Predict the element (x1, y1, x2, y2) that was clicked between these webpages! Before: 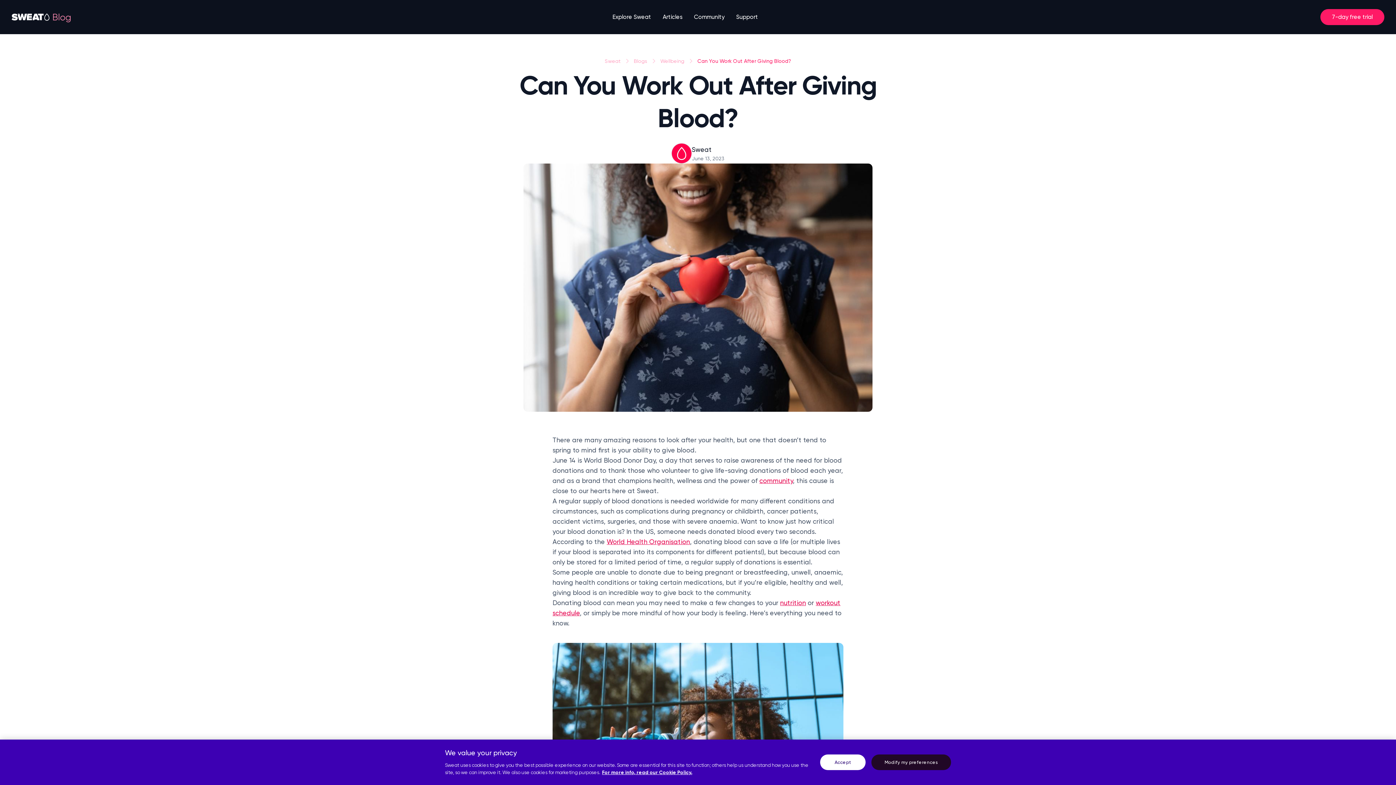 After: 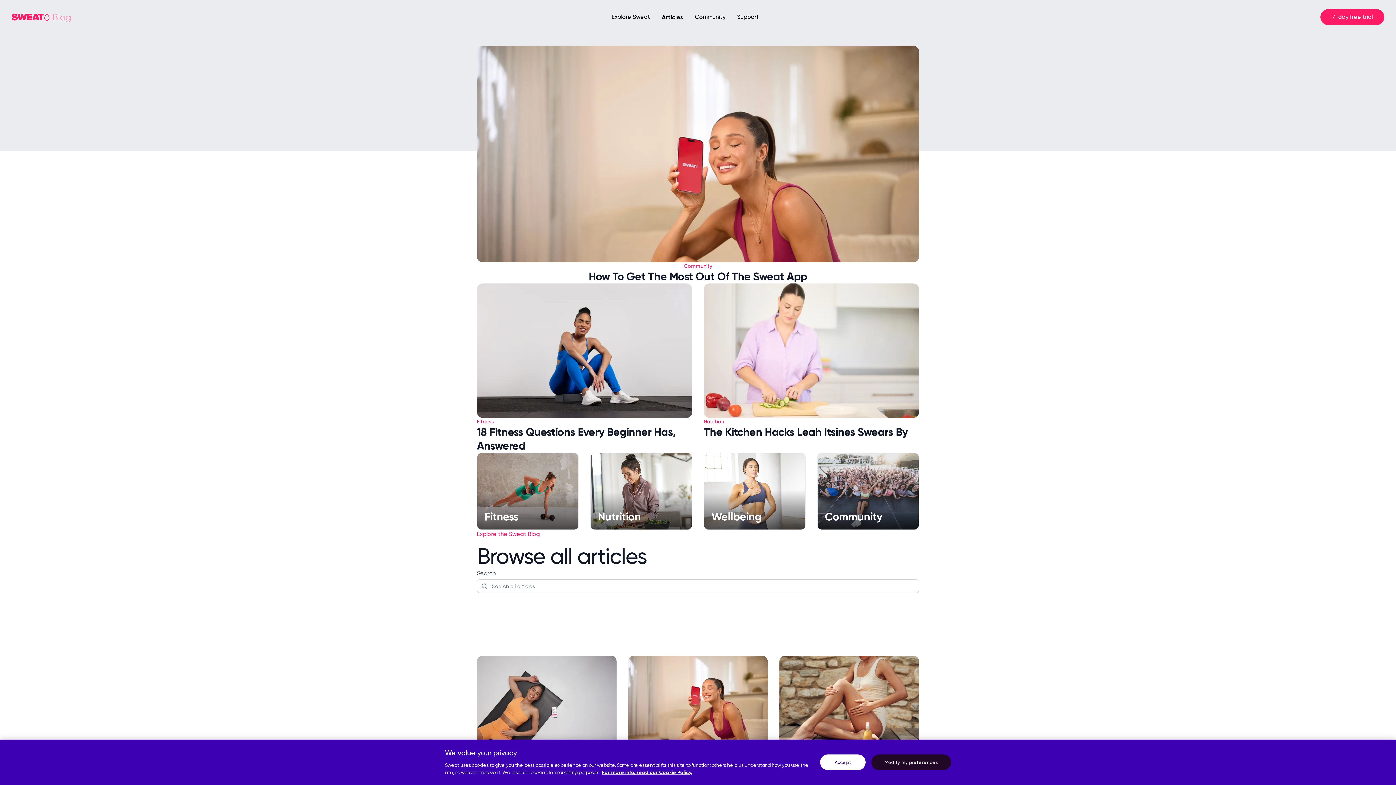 Action: bbox: (634, 57, 647, 64) label: Blogs